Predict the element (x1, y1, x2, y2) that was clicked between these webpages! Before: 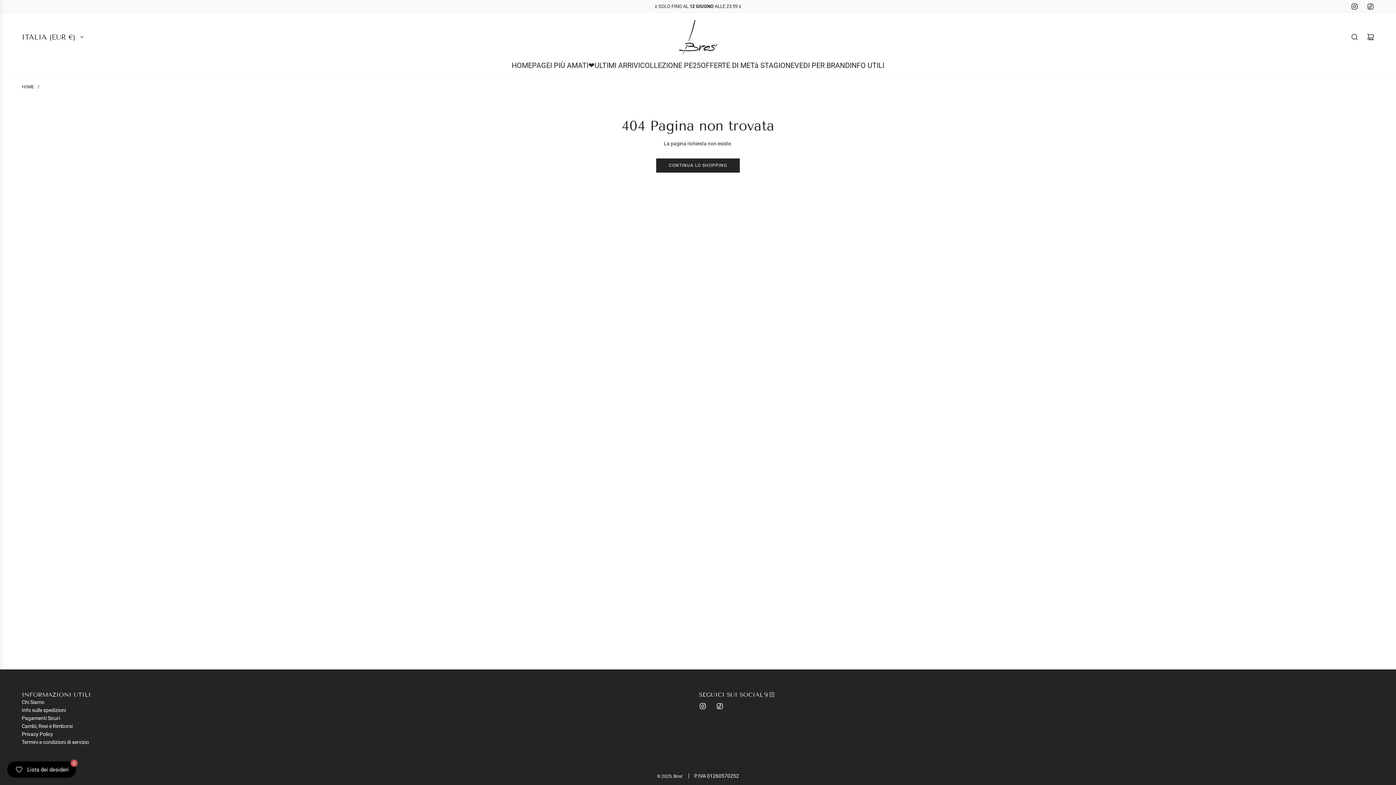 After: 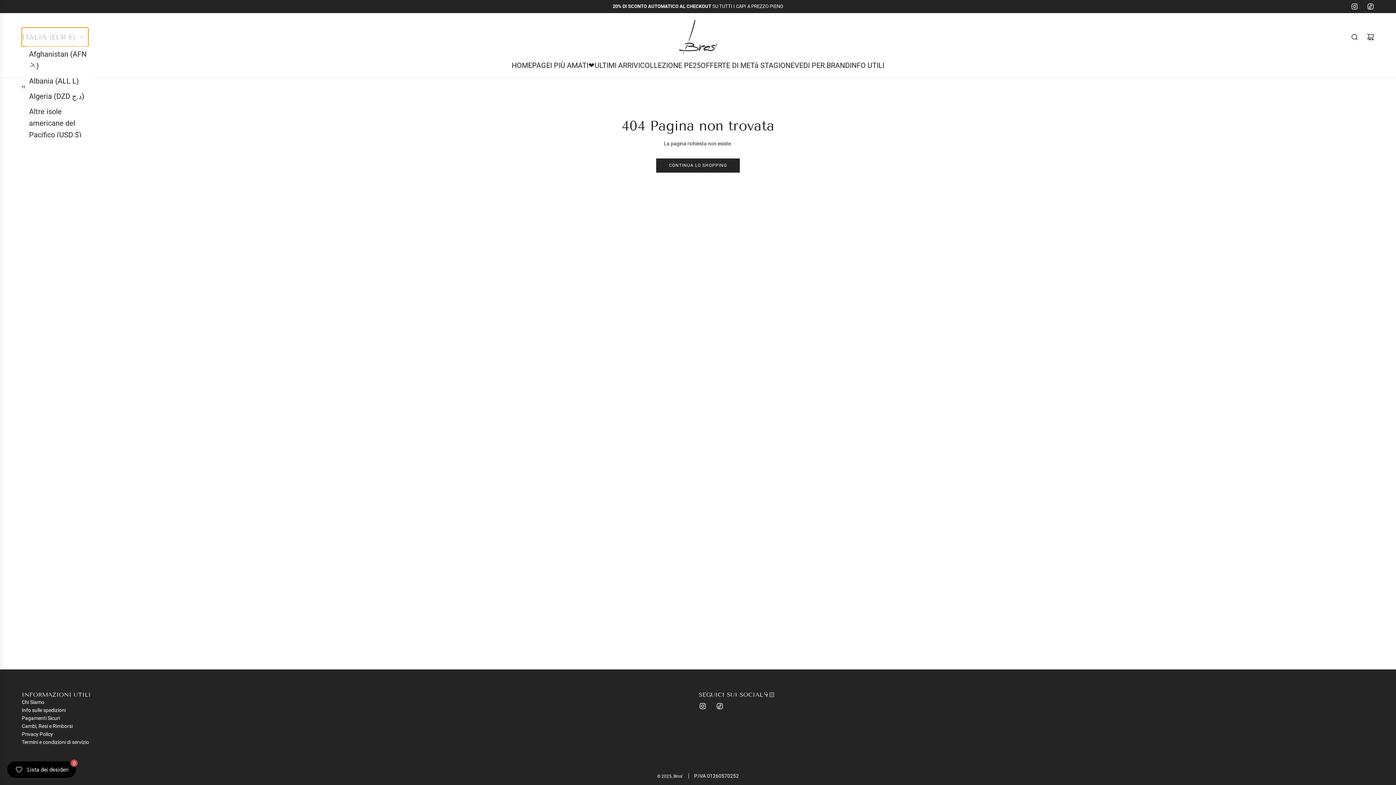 Action: bbox: (21, 27, 88, 46) label: ITALIA (EUR €)